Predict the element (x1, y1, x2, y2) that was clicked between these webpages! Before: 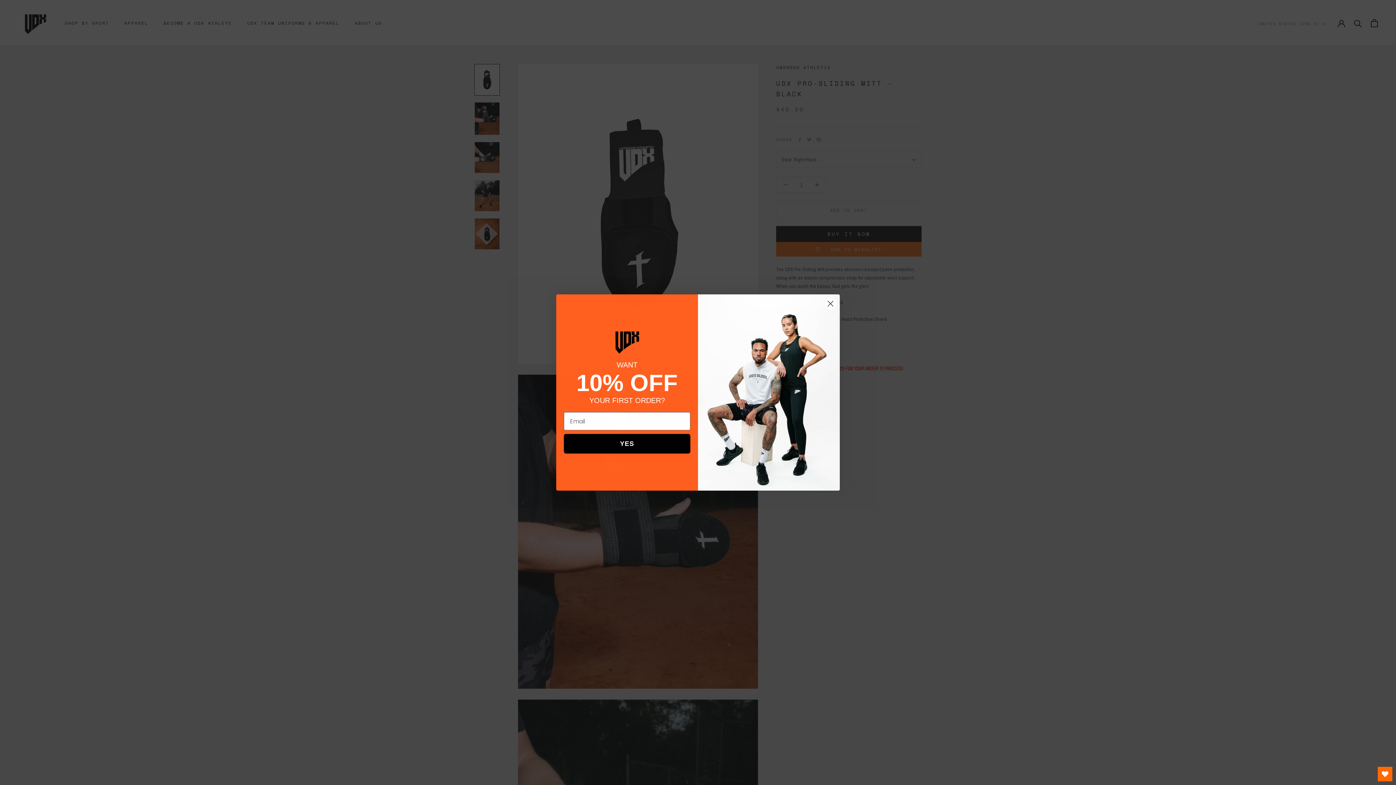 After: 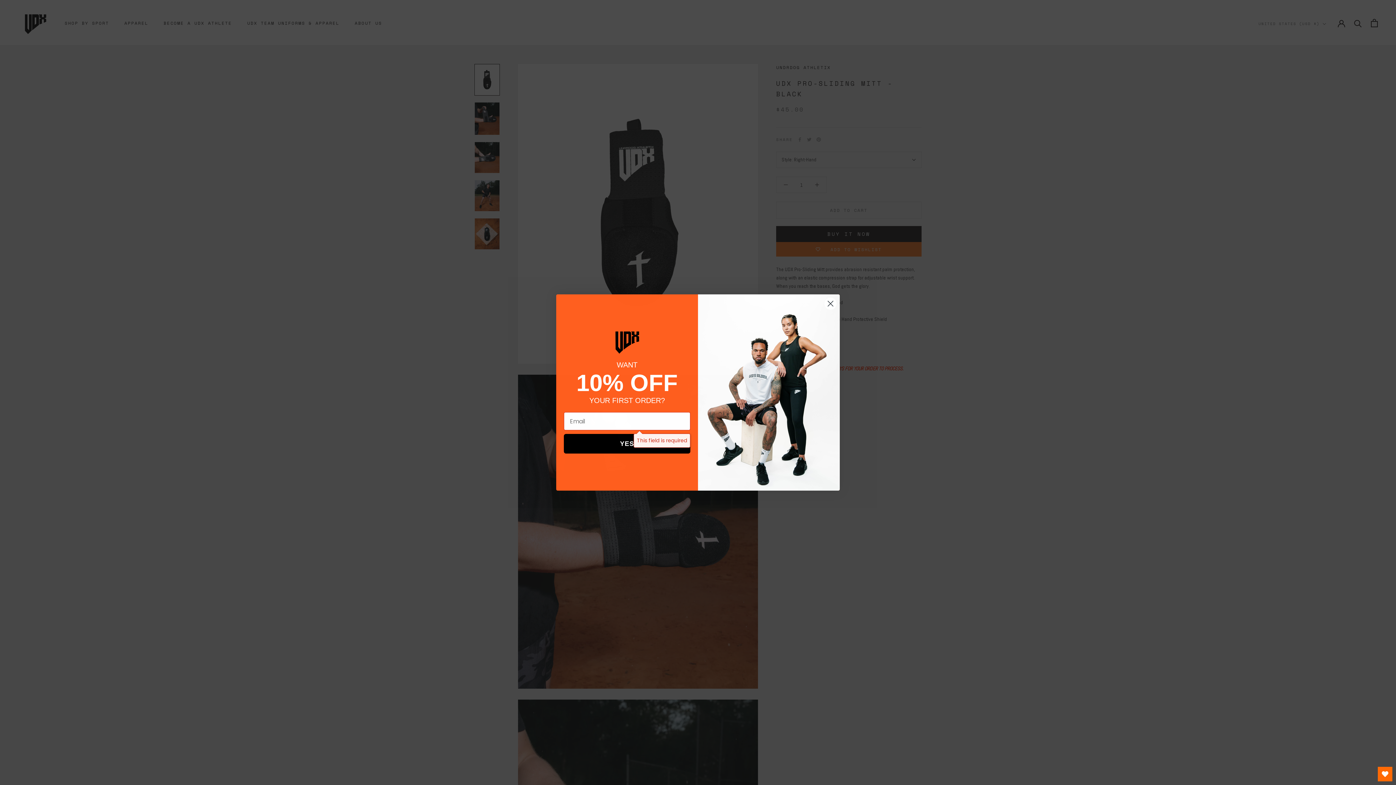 Action: label: YES bbox: (564, 444, 690, 463)